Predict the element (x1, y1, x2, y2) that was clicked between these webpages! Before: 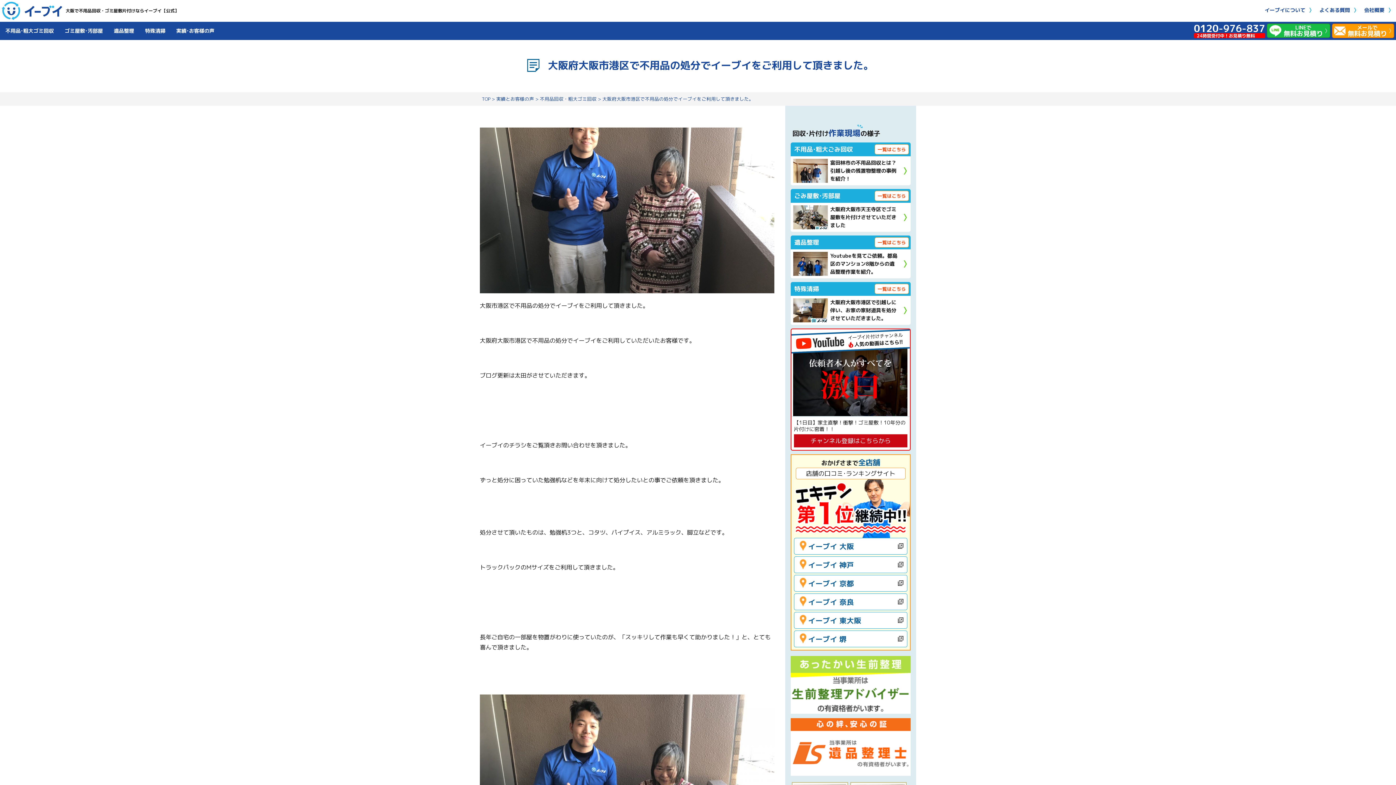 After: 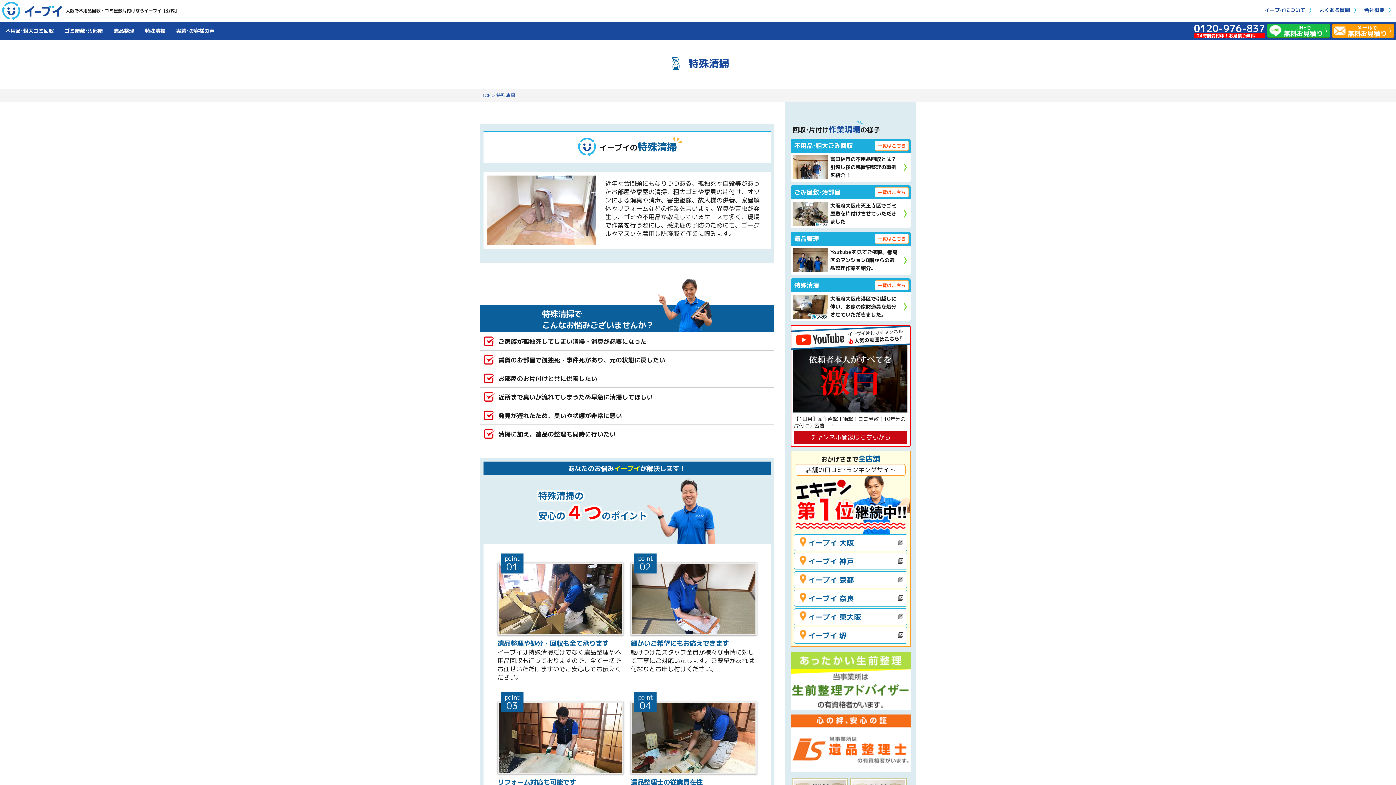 Action: label: 特殊清掃 bbox: (139, 21, 170, 40)